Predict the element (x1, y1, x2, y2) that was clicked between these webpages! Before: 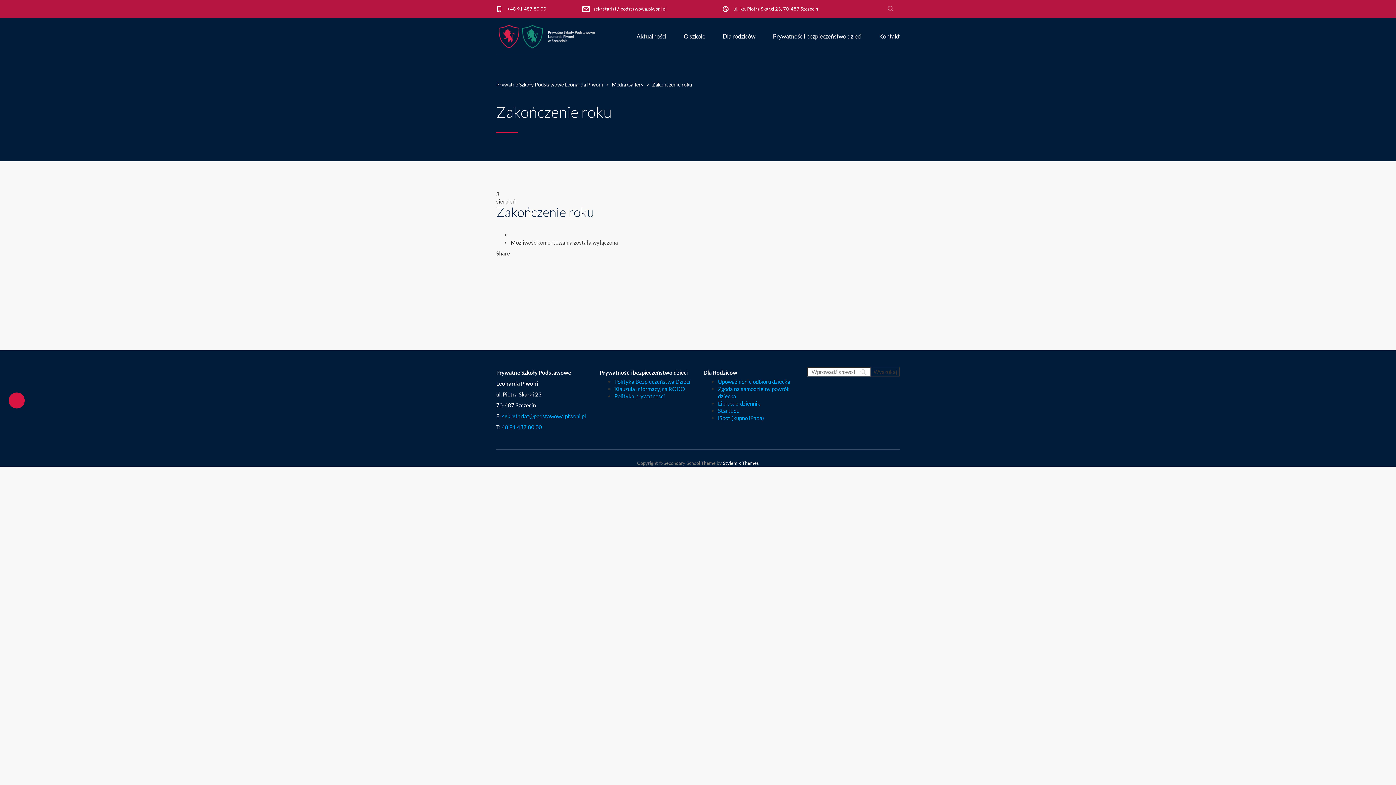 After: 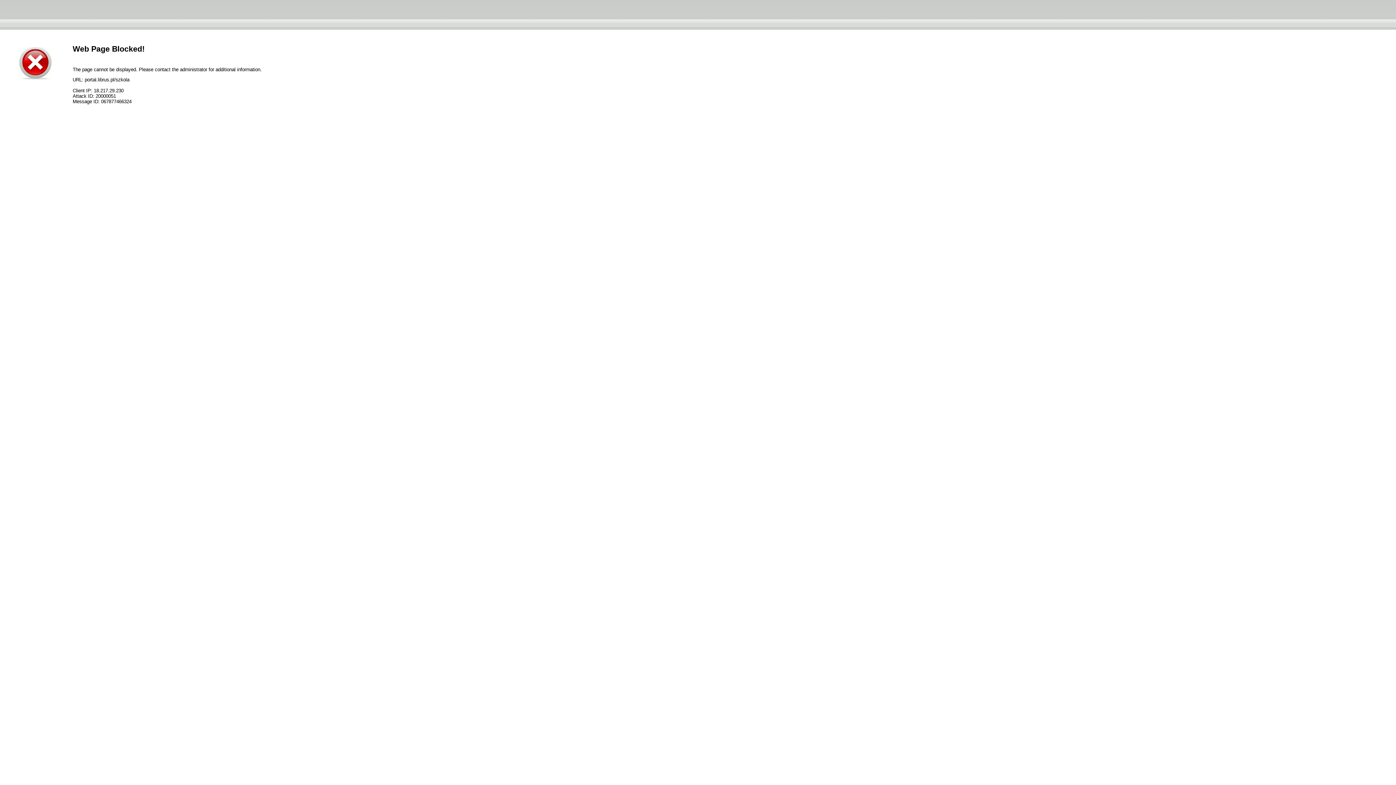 Action: label: Librus: e-dziennik bbox: (718, 400, 760, 406)